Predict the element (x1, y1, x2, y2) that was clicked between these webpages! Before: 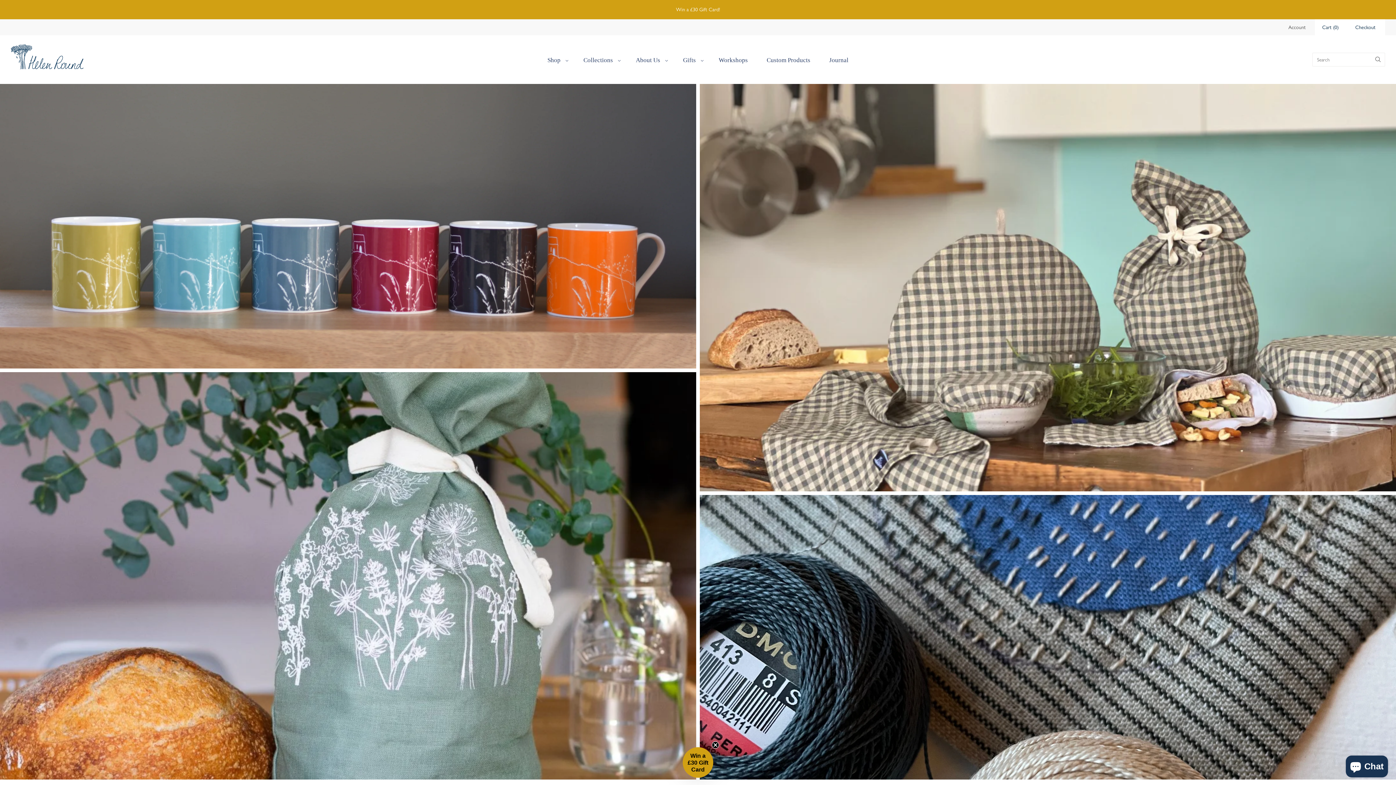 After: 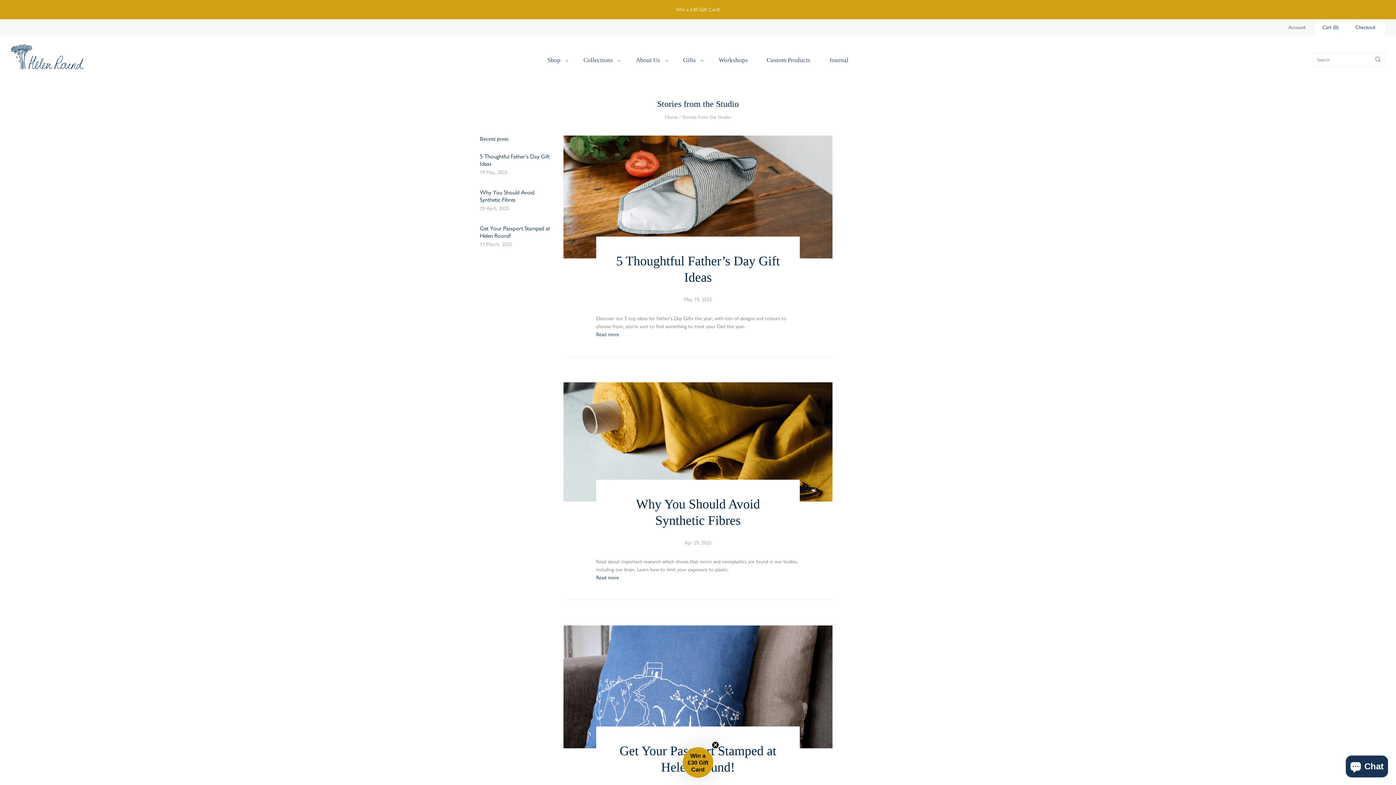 Action: label: Journal bbox: (820, 49, 858, 70)